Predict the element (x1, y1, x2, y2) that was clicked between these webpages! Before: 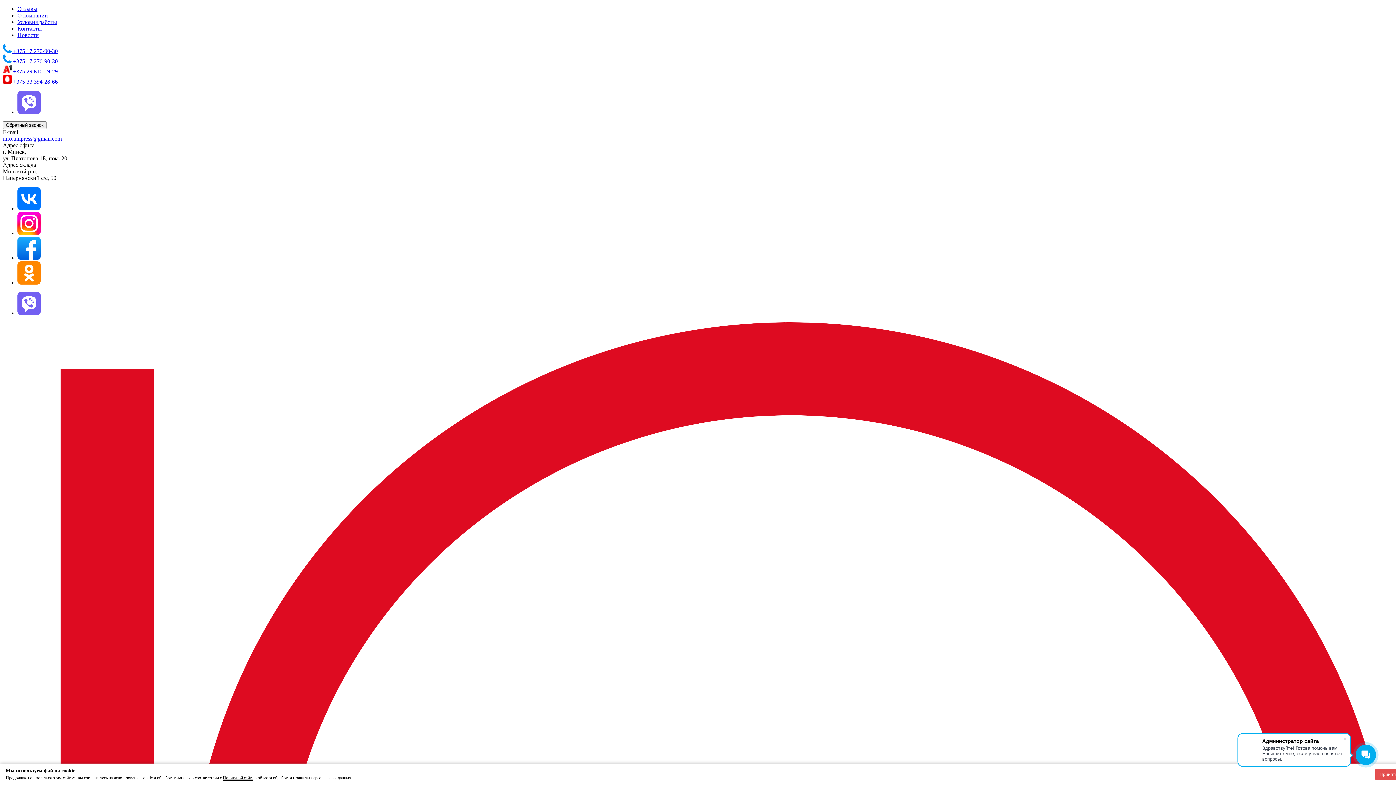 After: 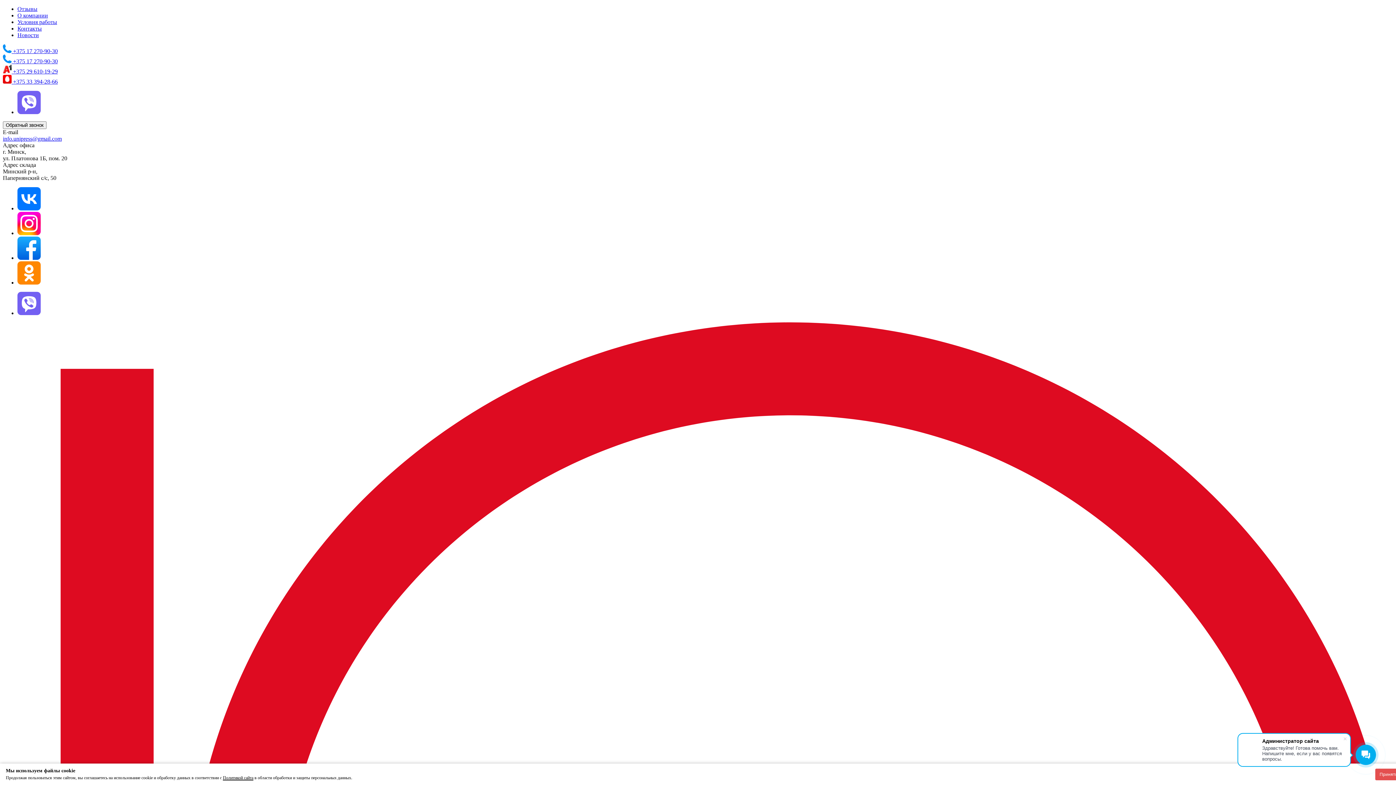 Action: bbox: (17, 310, 40, 316)